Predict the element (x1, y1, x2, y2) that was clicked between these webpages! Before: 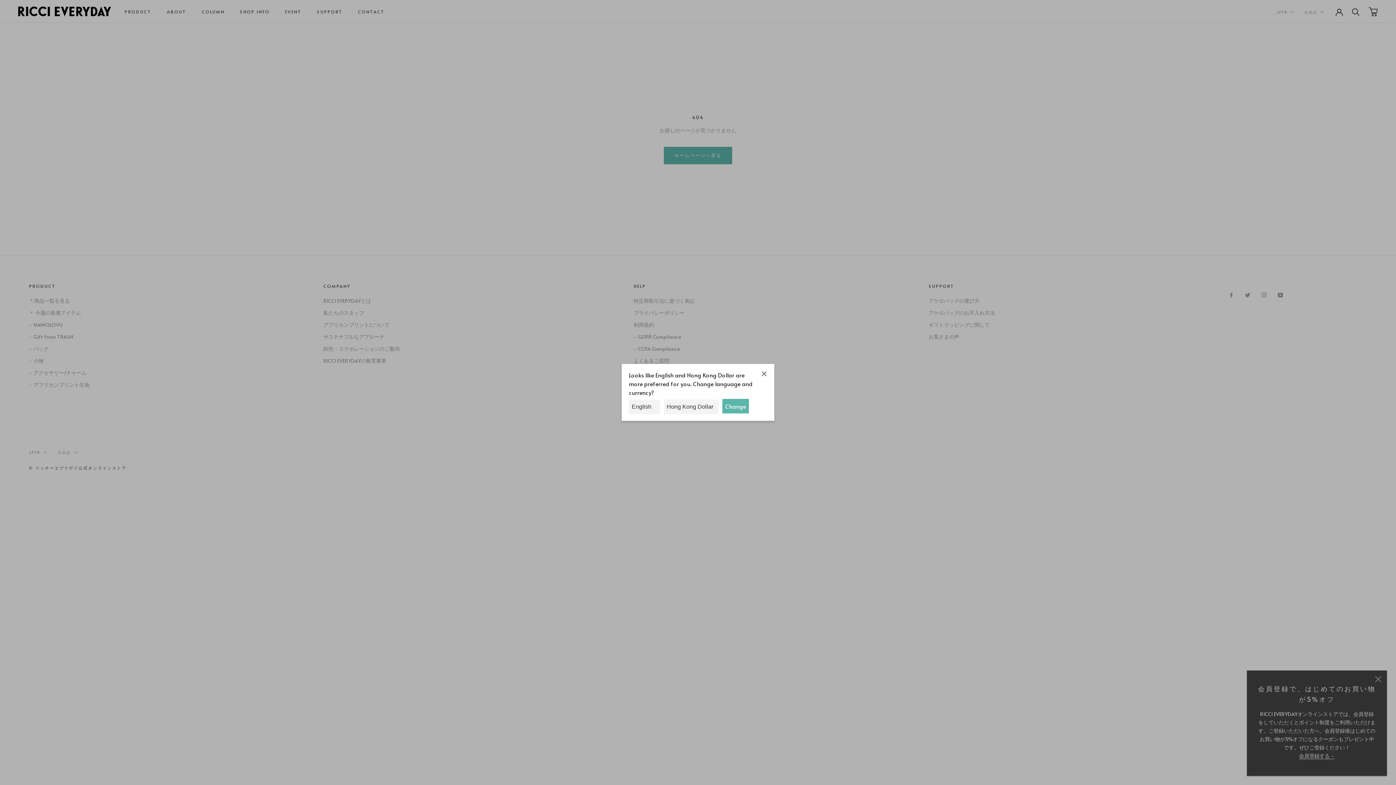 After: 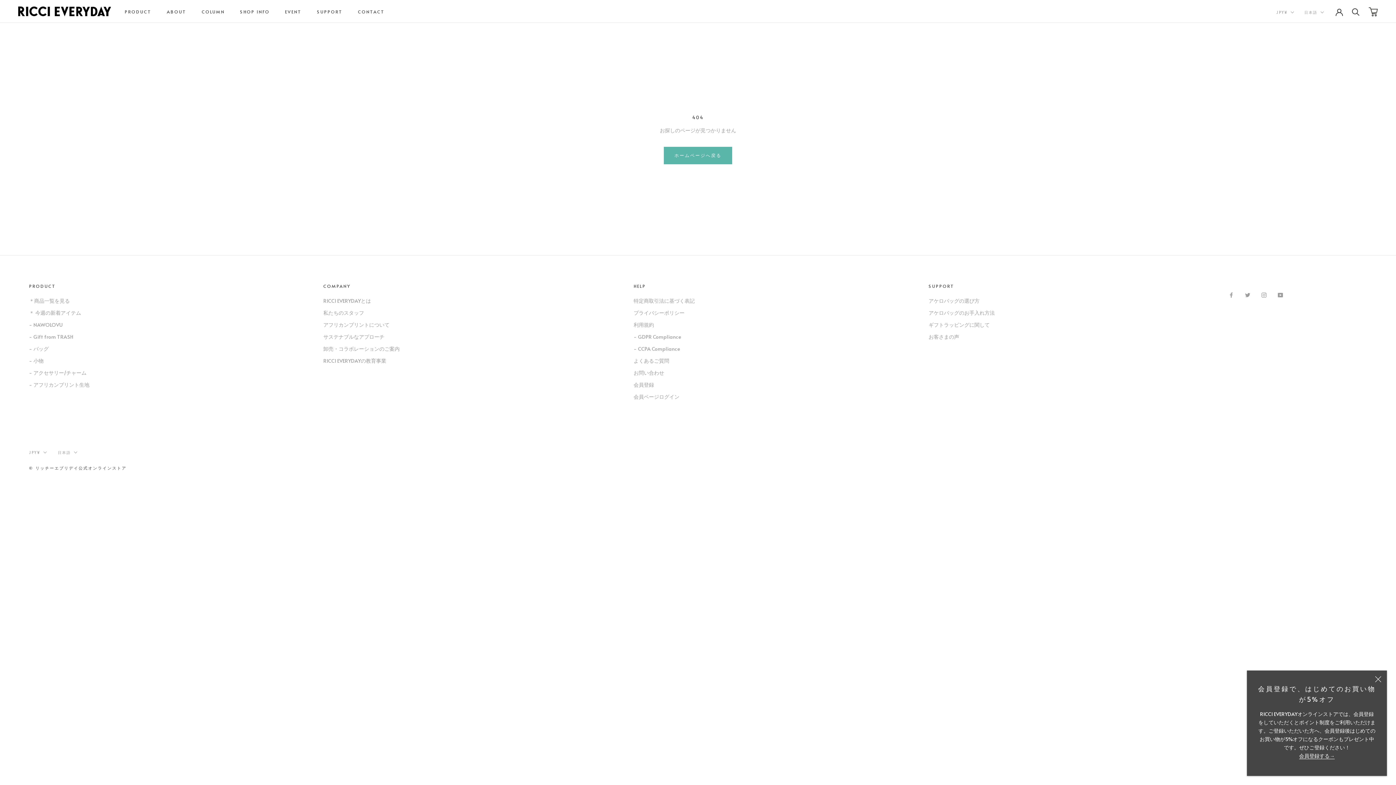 Action: bbox: (761, 369, 767, 379)